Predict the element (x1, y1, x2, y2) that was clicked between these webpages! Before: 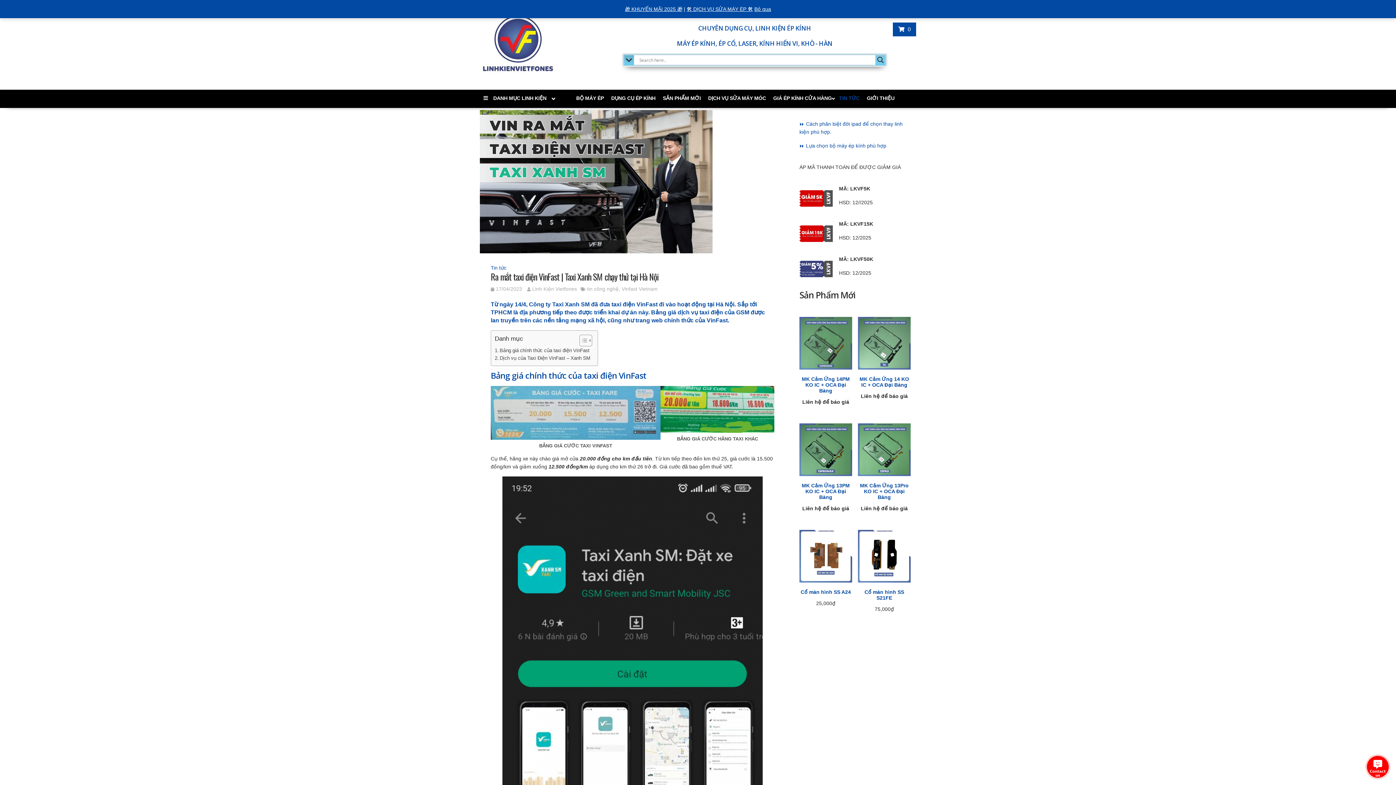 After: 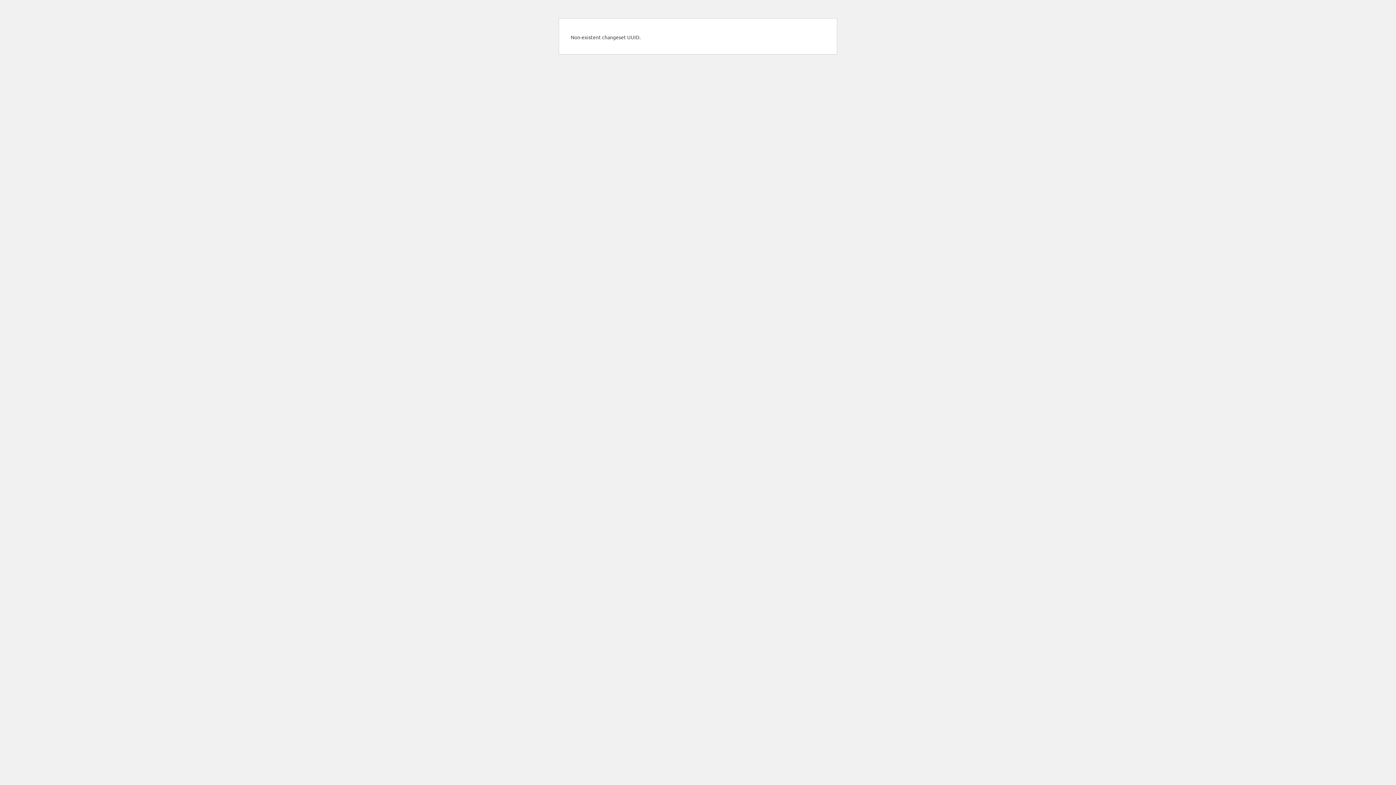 Action: bbox: (817, 39, 819, 47) label:  